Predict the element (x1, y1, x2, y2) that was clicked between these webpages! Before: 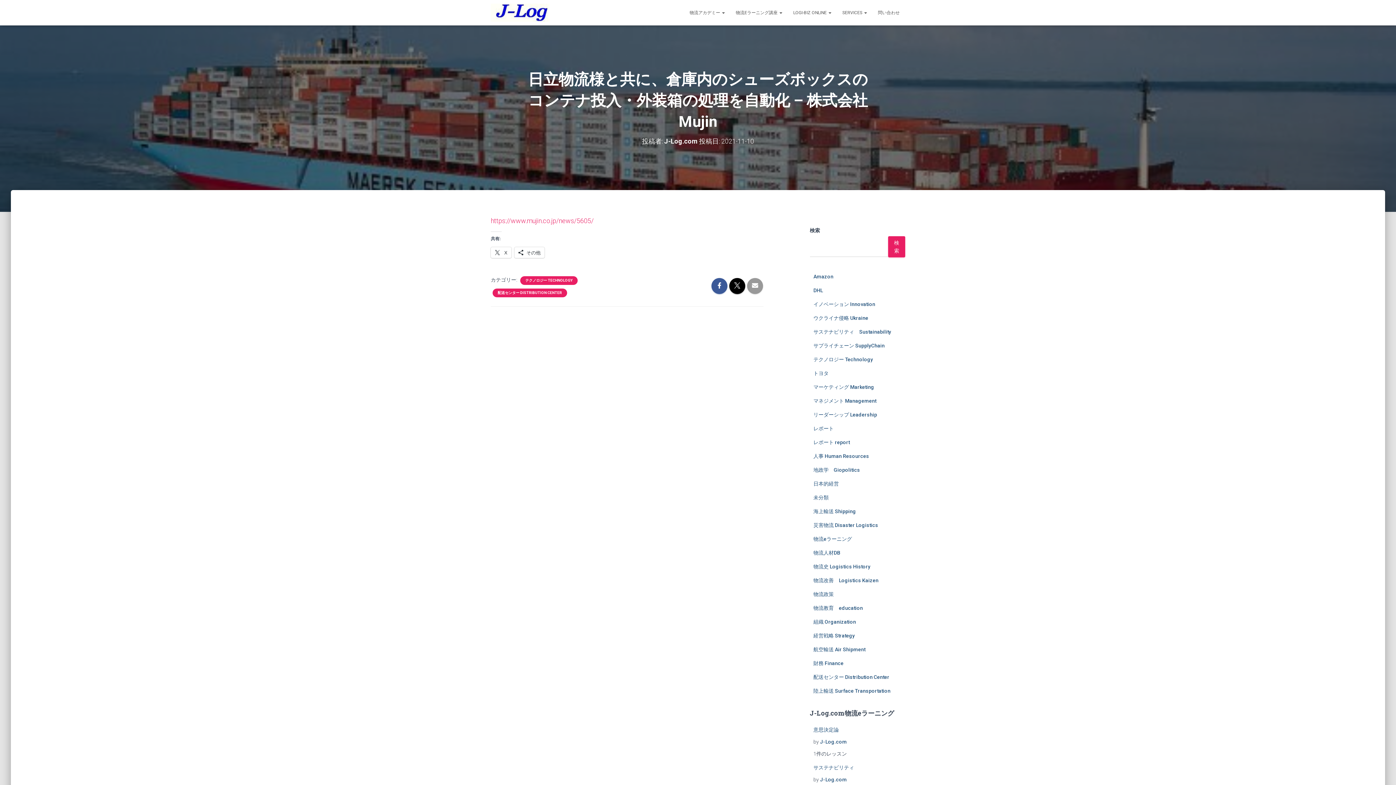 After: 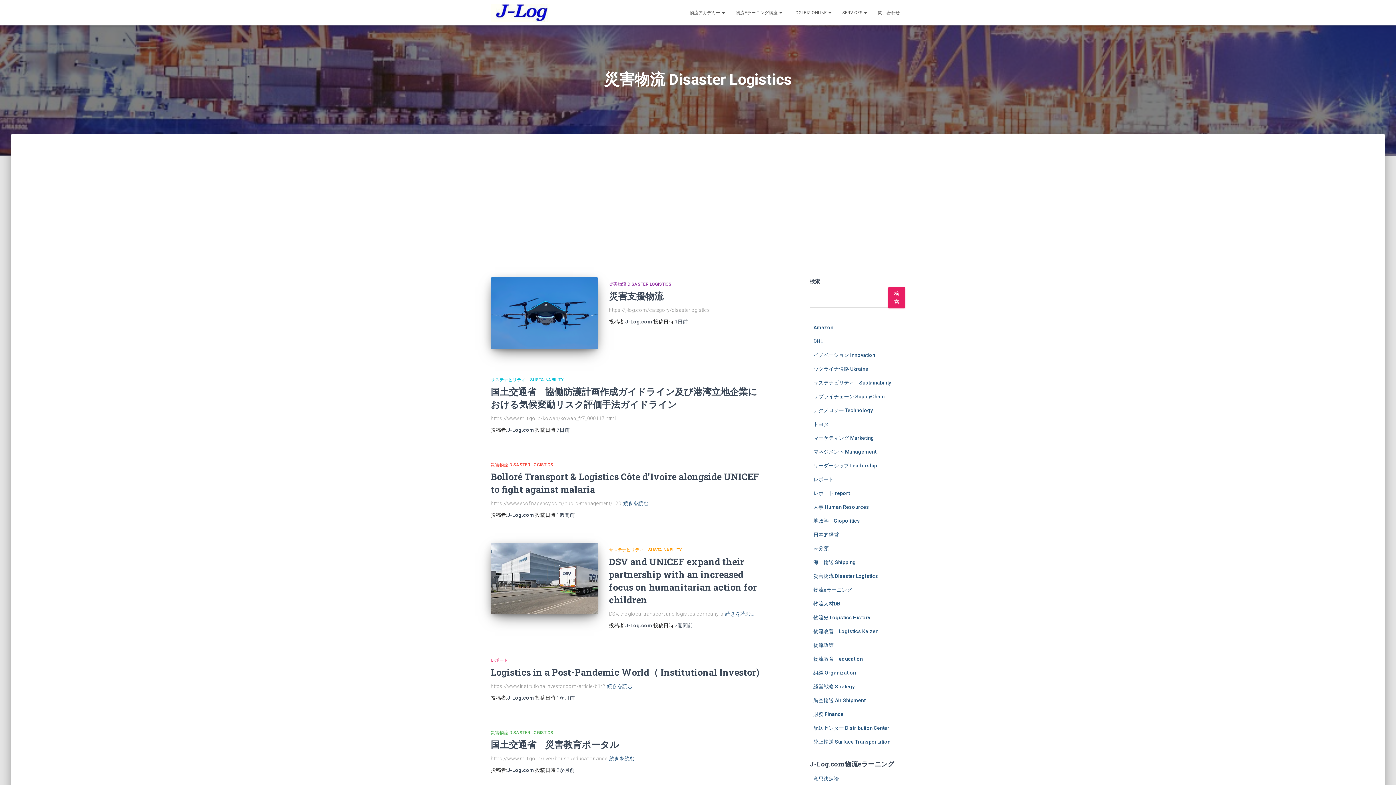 Action: label: 災害物流 Disaster Logistics bbox: (813, 522, 878, 528)